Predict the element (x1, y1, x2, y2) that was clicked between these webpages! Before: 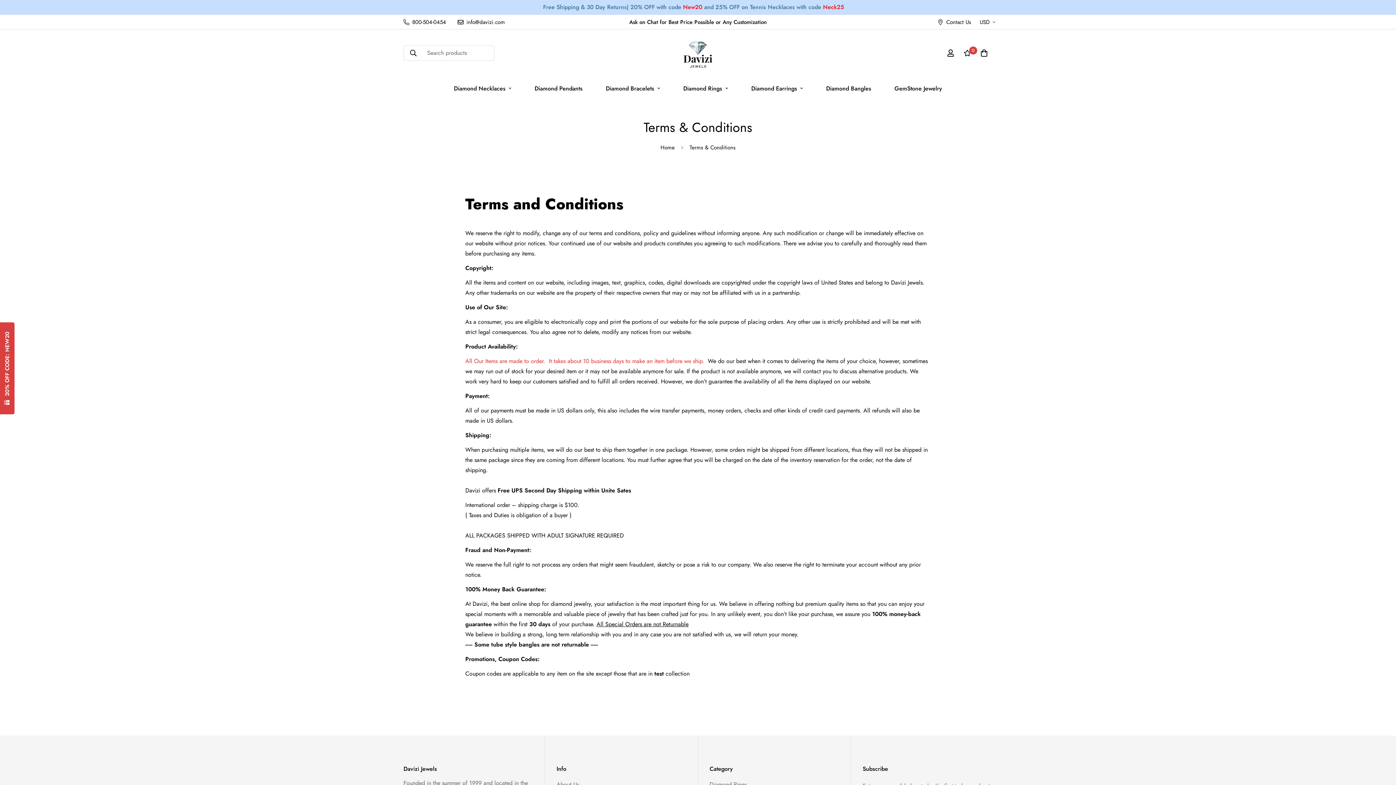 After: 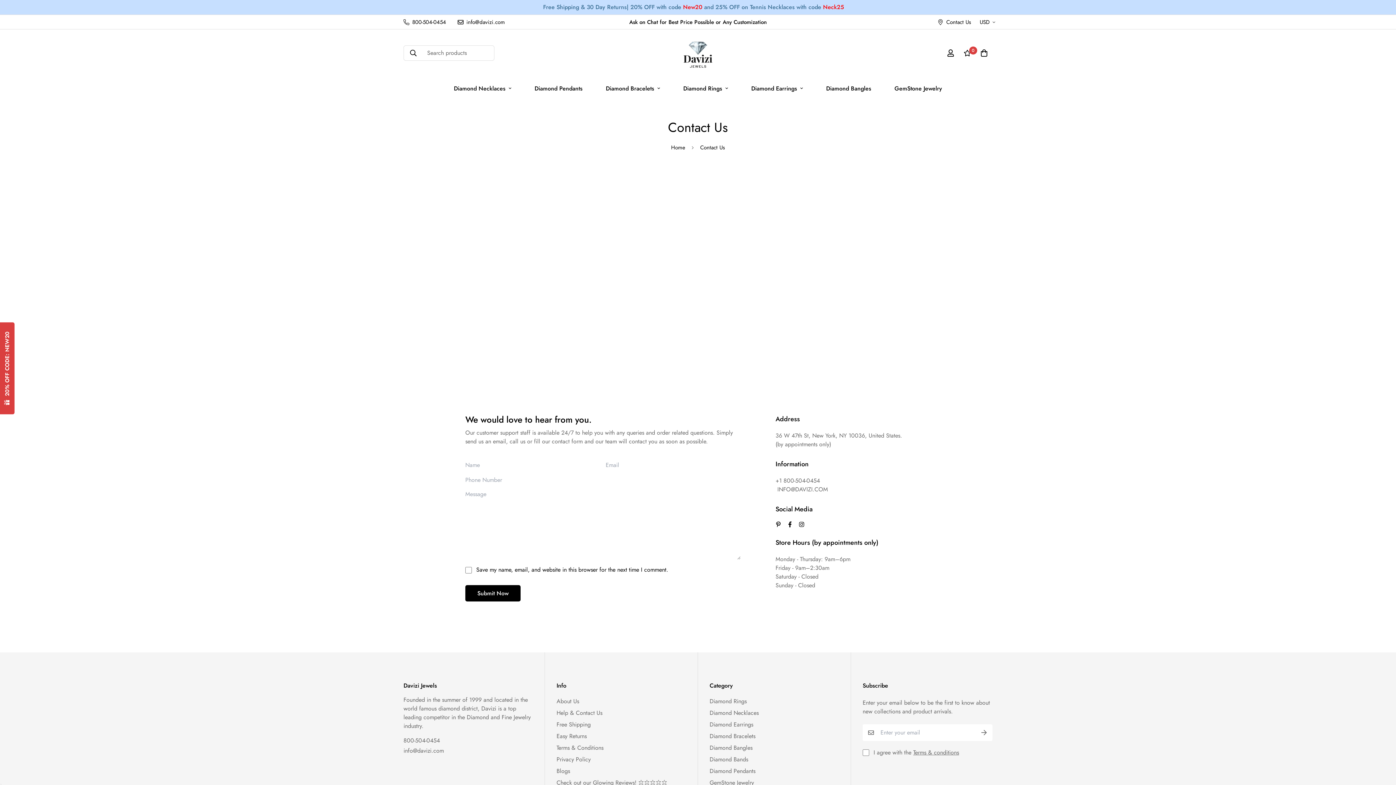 Action: label: Contact Us bbox: (932, 18, 977, 26)